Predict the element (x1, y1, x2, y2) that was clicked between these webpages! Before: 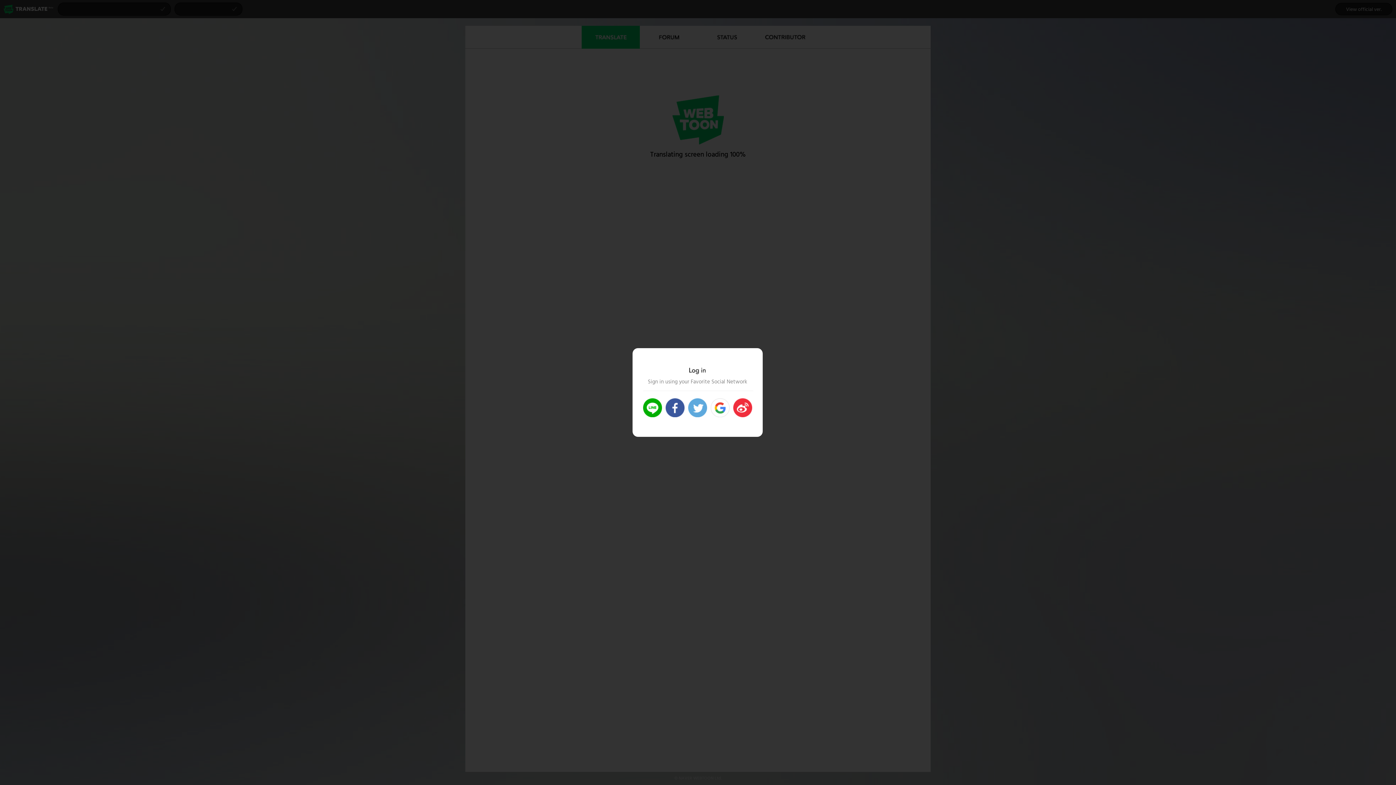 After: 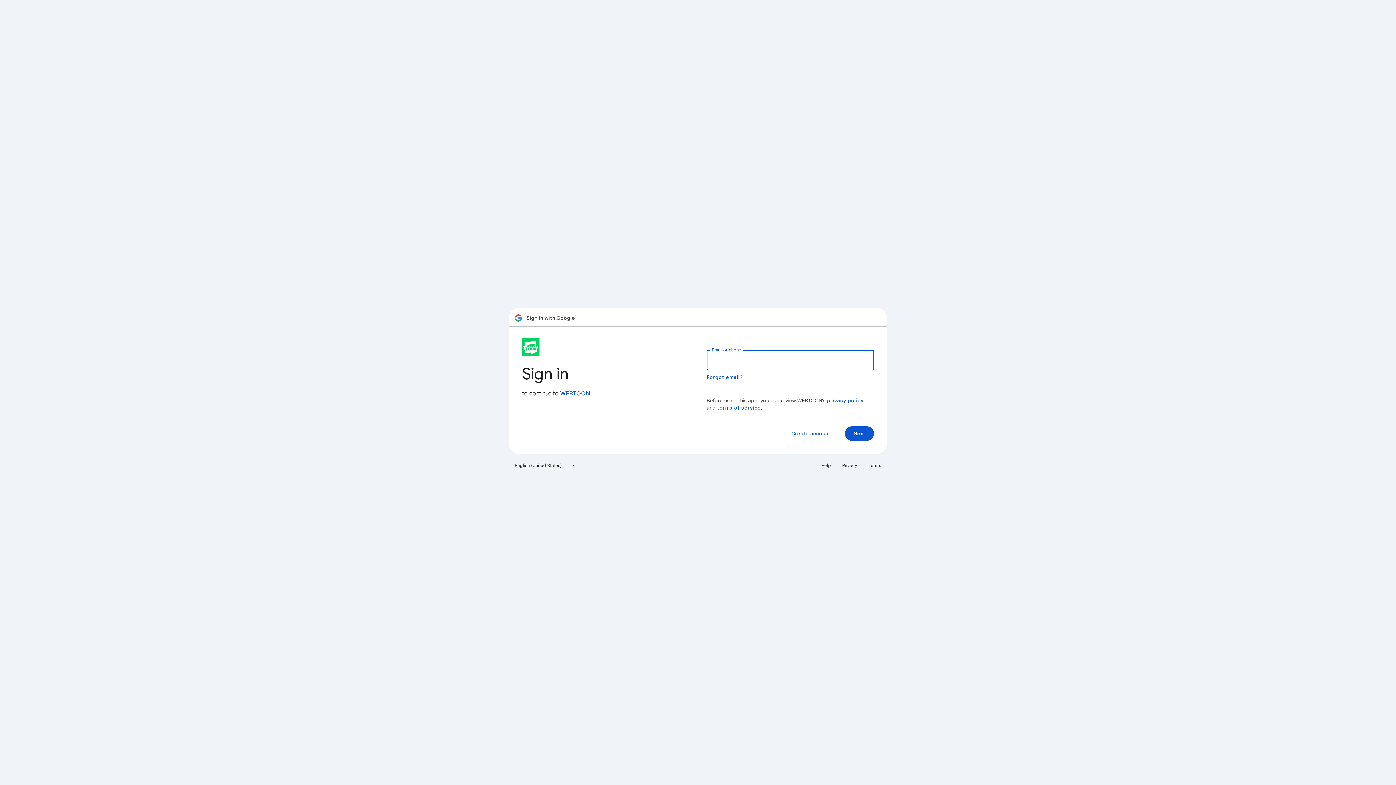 Action: bbox: (710, 398, 729, 417) label: Login Google